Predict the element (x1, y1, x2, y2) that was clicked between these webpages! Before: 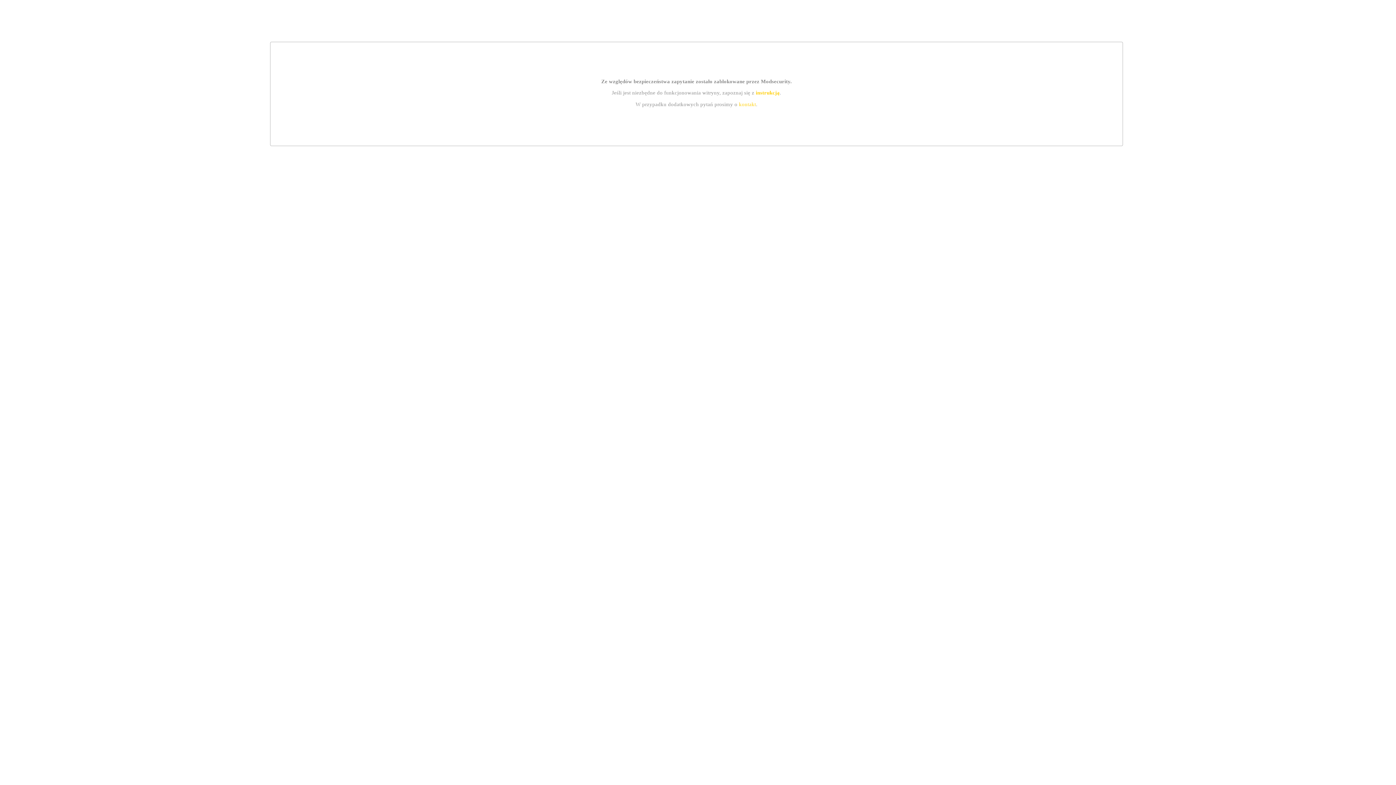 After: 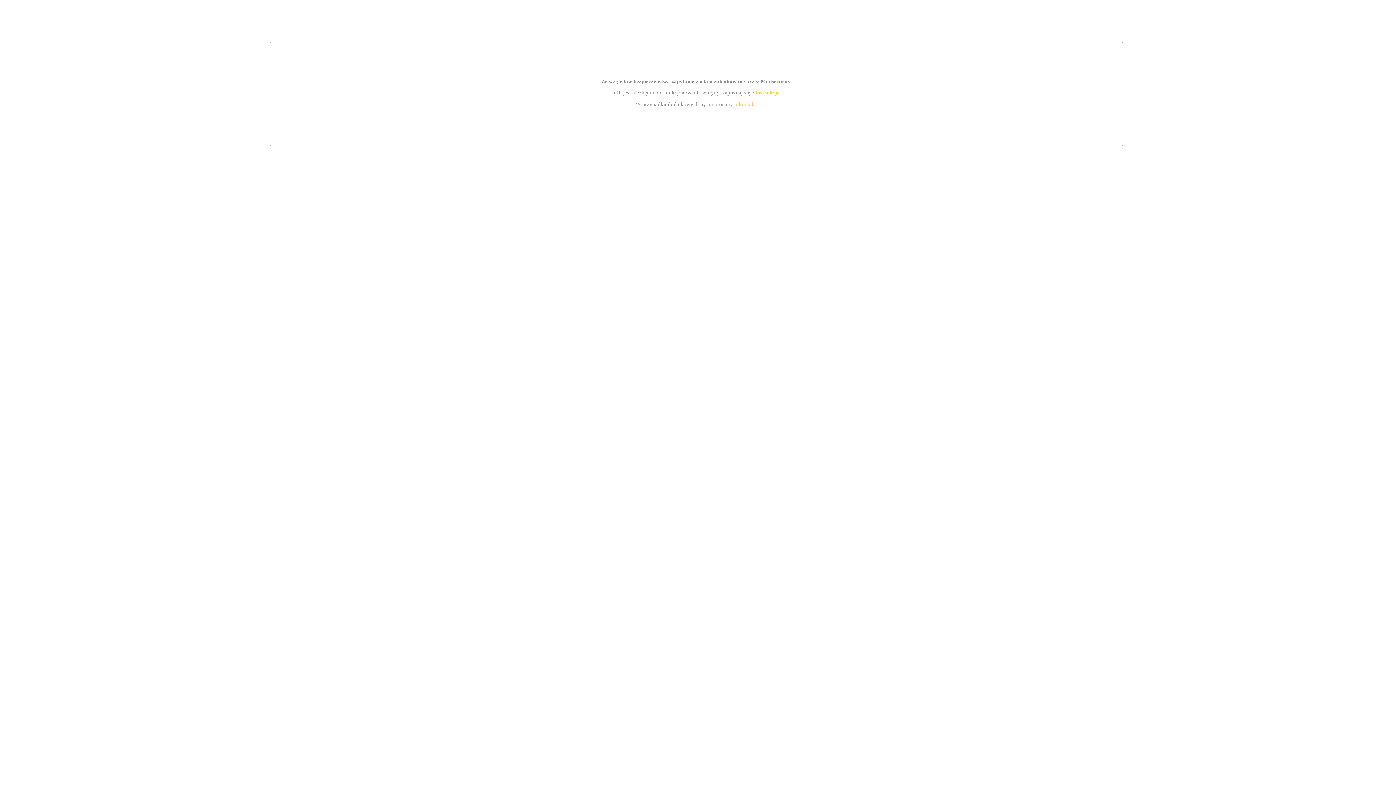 Action: label: instrukcją bbox: (755, 89, 779, 95)